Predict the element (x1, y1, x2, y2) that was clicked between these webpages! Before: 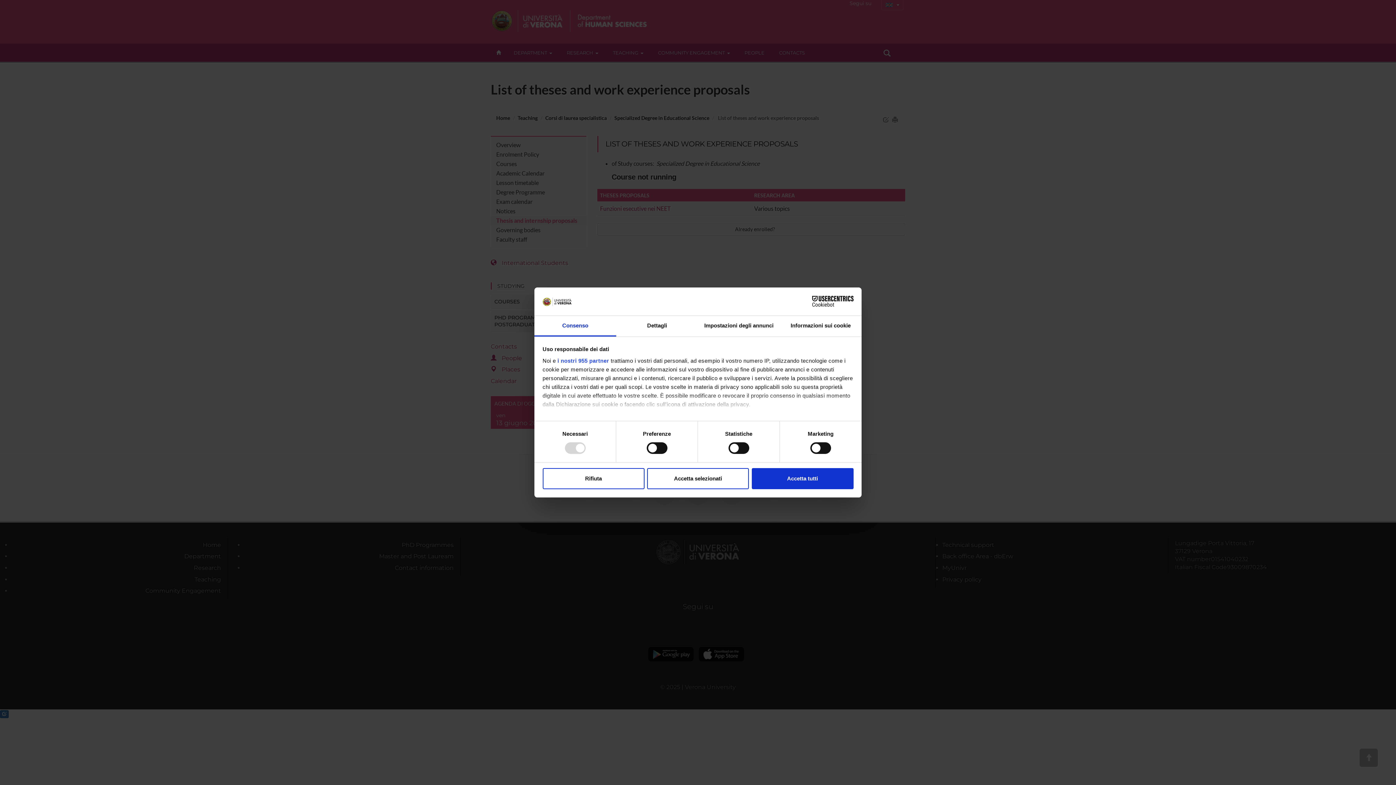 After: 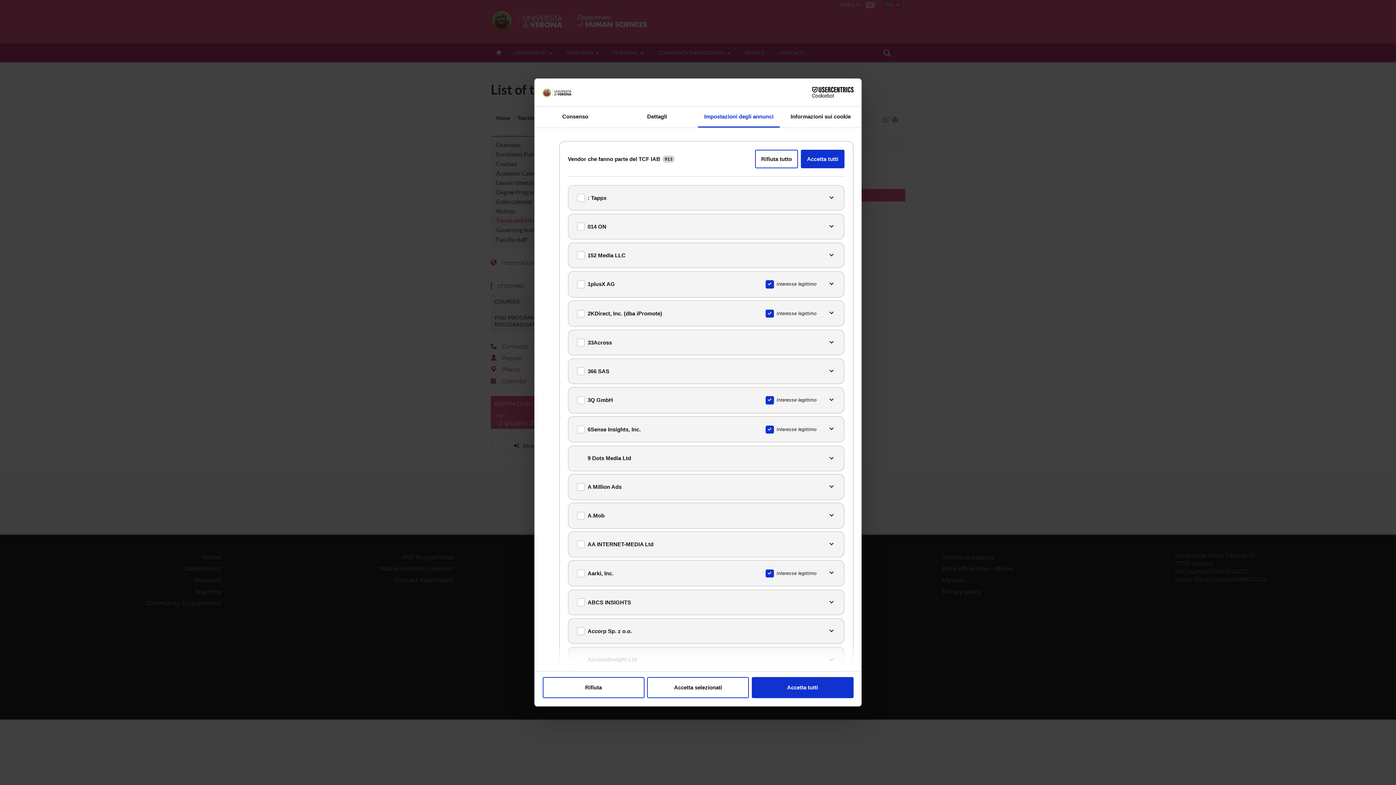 Action: label: i nostri 955 partner bbox: (557, 357, 609, 363)